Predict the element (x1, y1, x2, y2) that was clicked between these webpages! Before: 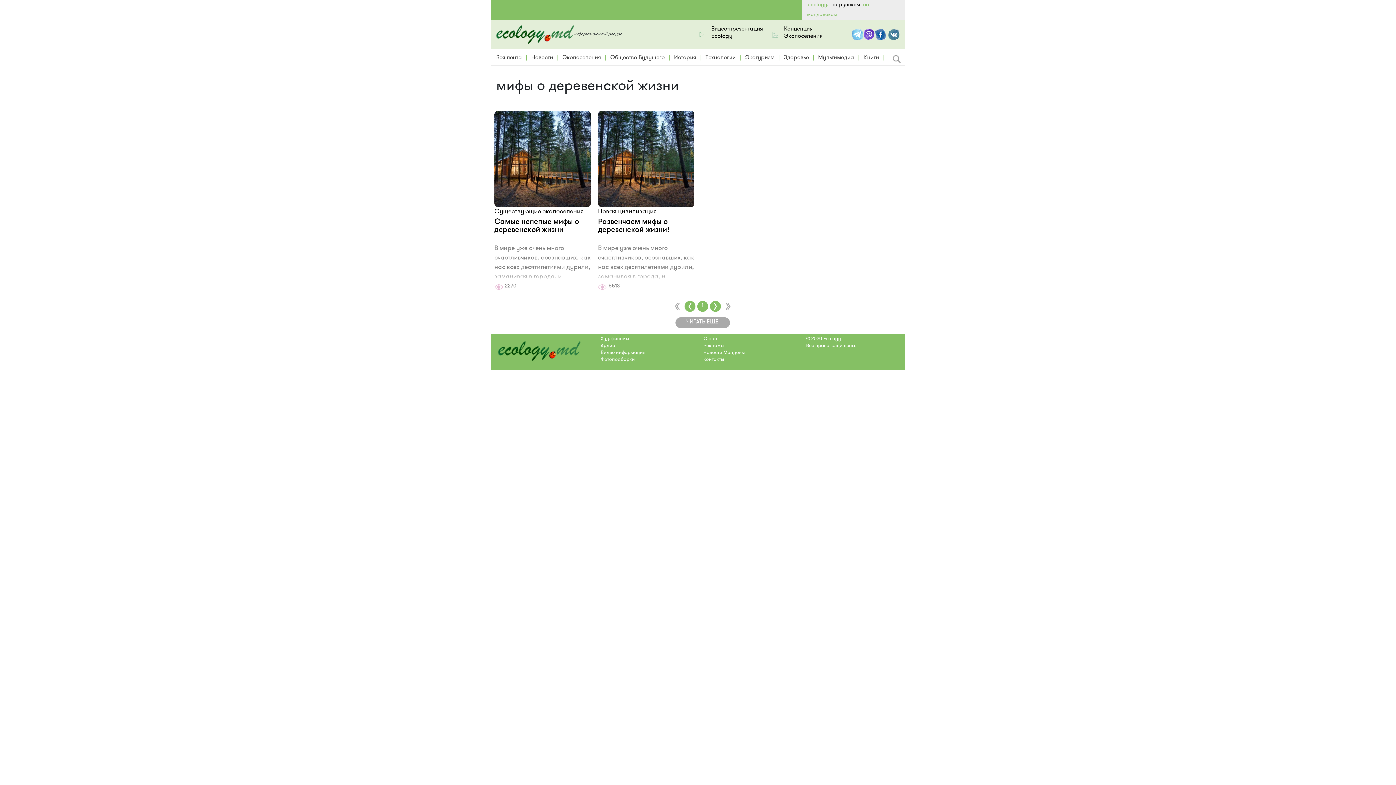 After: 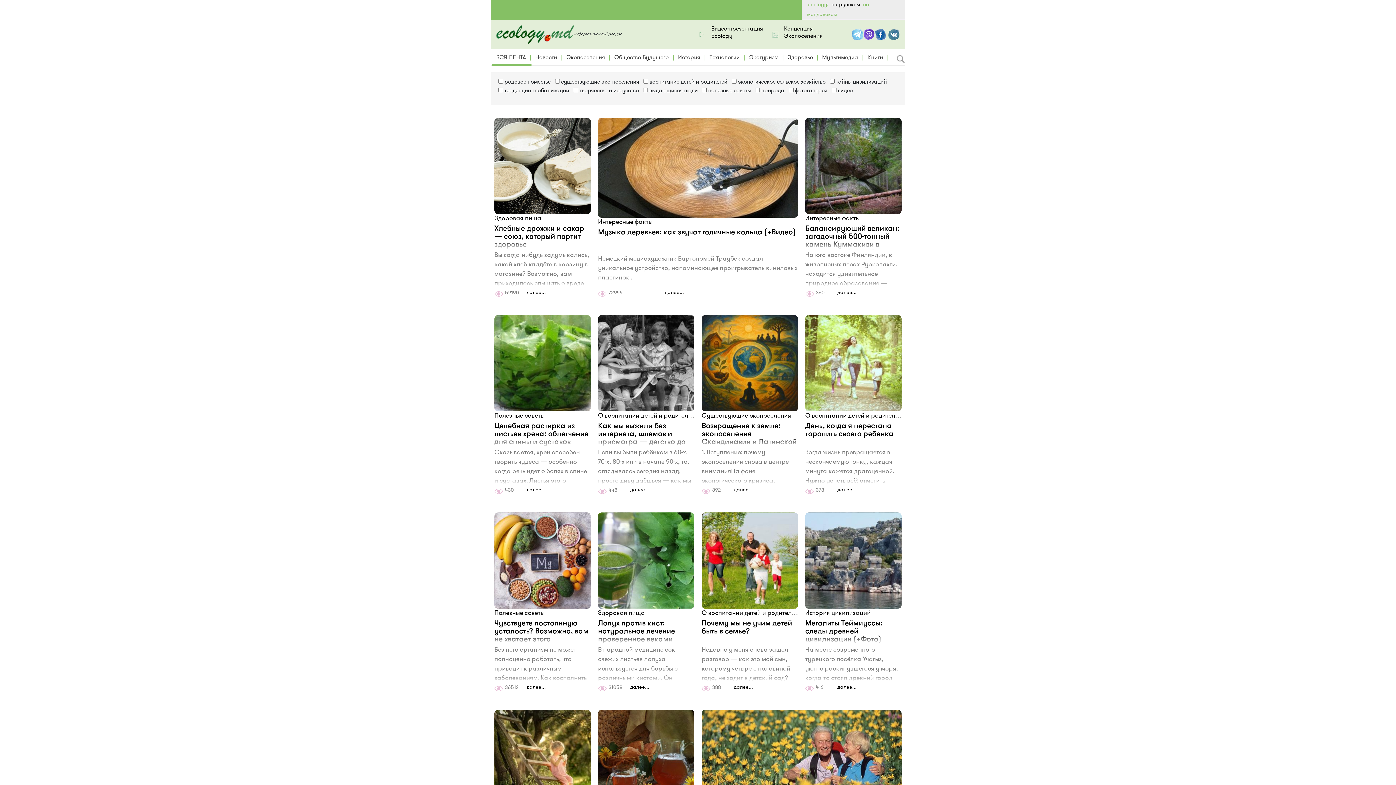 Action: bbox: (722, 301, 733, 312)